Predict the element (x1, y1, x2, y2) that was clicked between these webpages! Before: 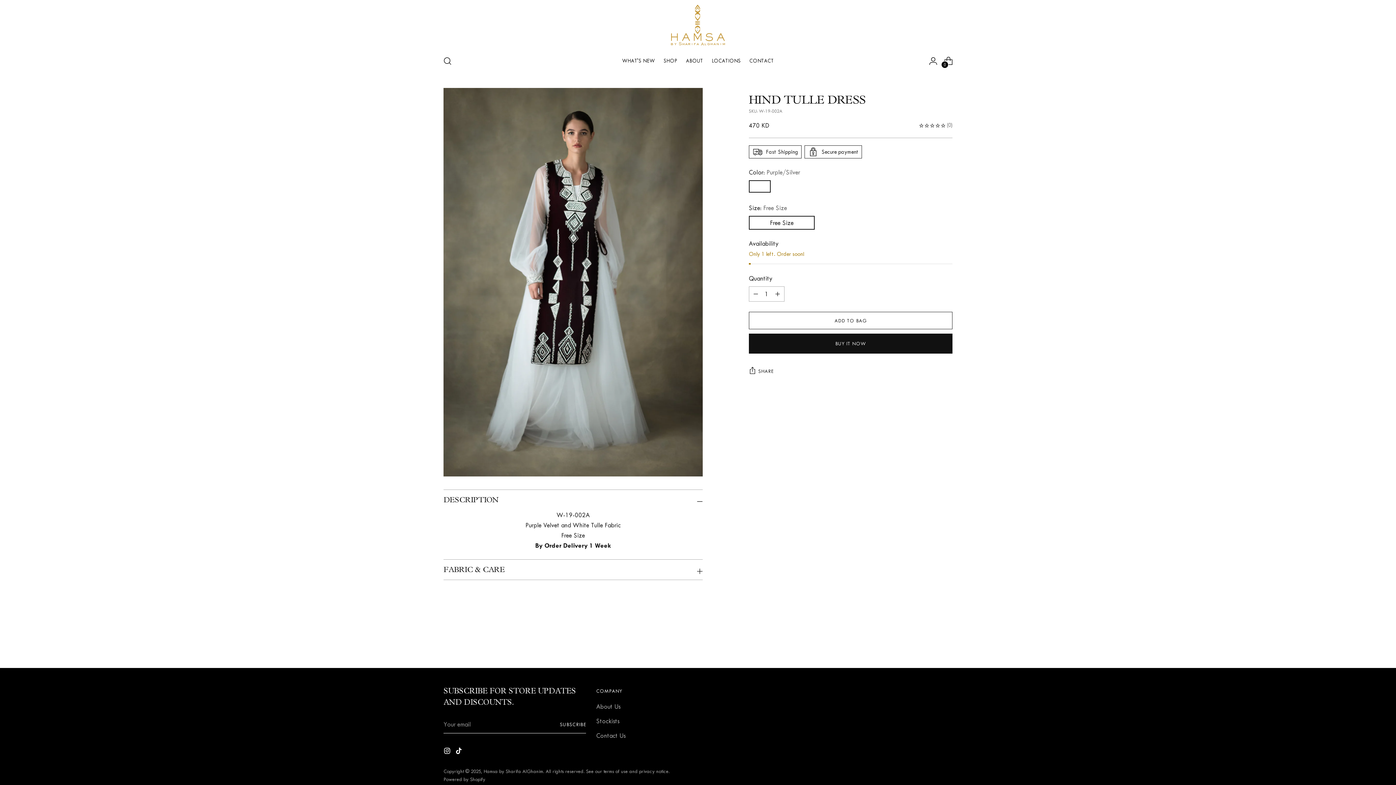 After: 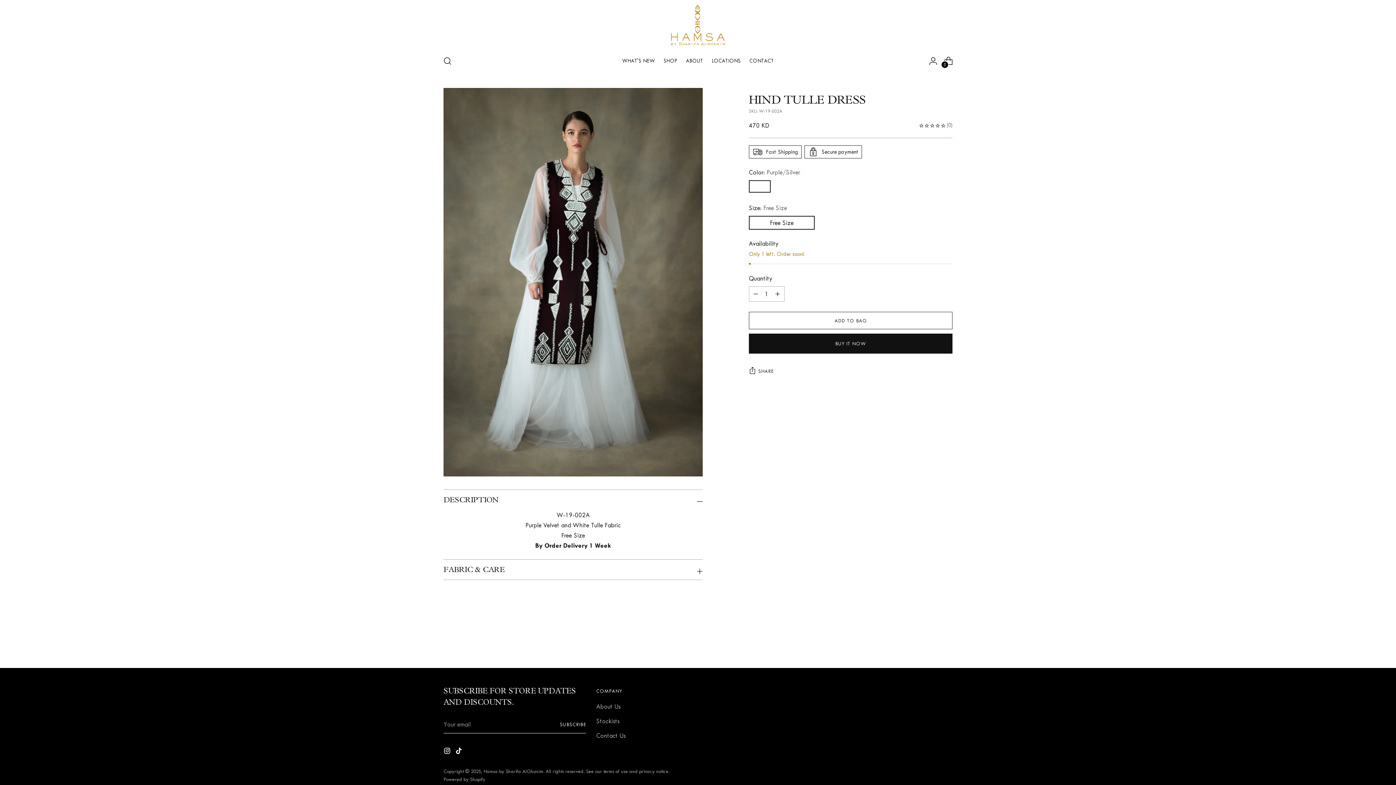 Action: label: Move to next carousel slide bbox: (940, 637, 952, 649)